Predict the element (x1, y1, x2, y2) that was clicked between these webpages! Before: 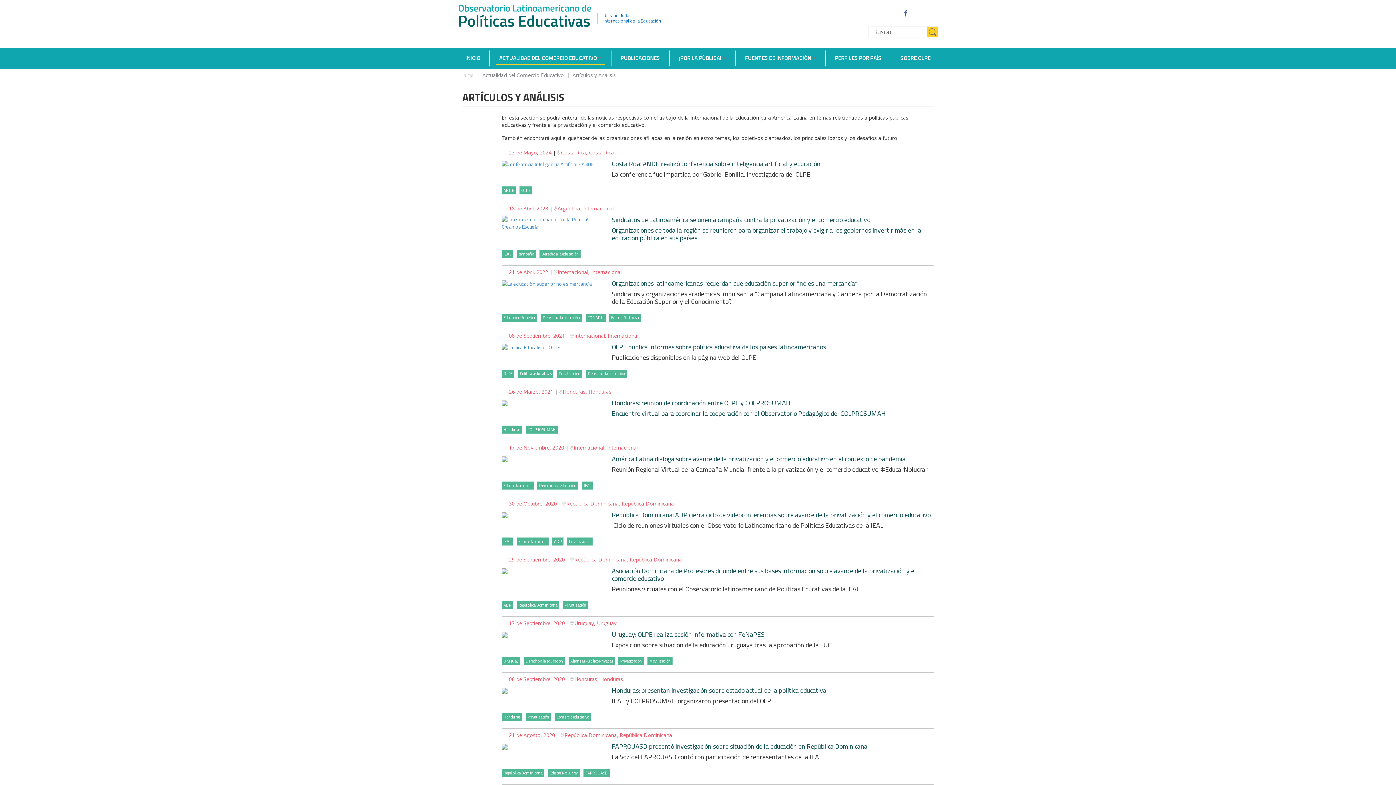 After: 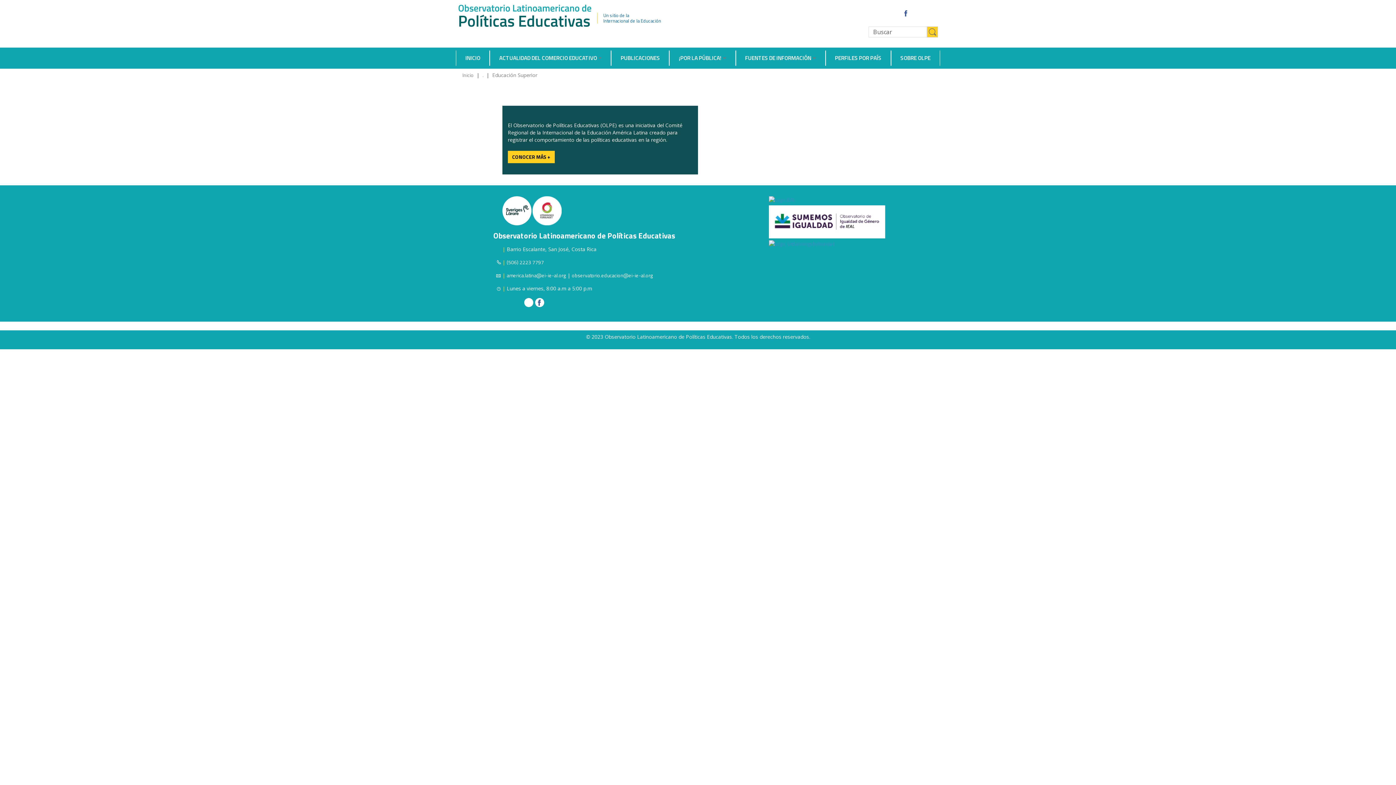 Action: bbox: (501, 313, 537, 321) label: Educación Superior